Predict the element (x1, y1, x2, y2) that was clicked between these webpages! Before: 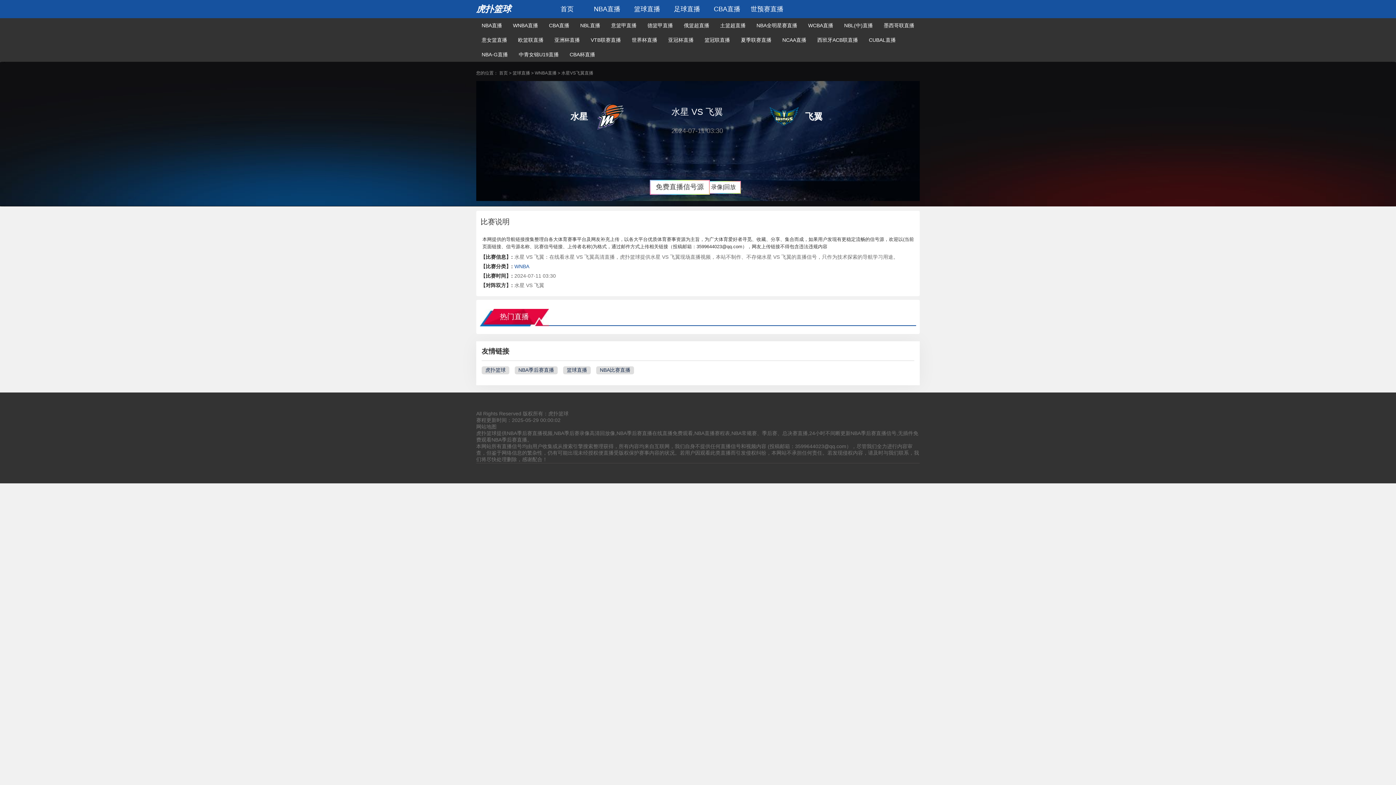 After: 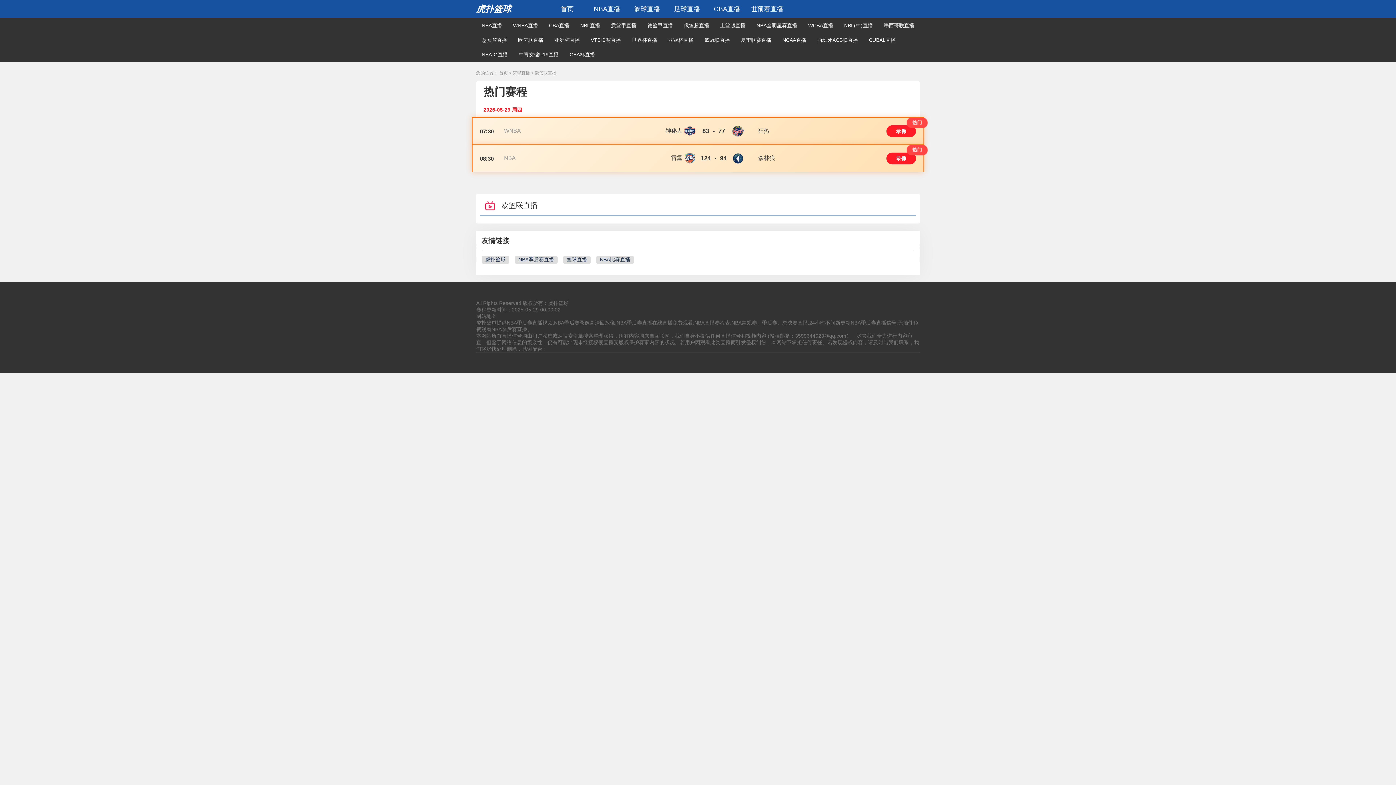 Action: label: 欧篮联直播 bbox: (512, 37, 549, 42)